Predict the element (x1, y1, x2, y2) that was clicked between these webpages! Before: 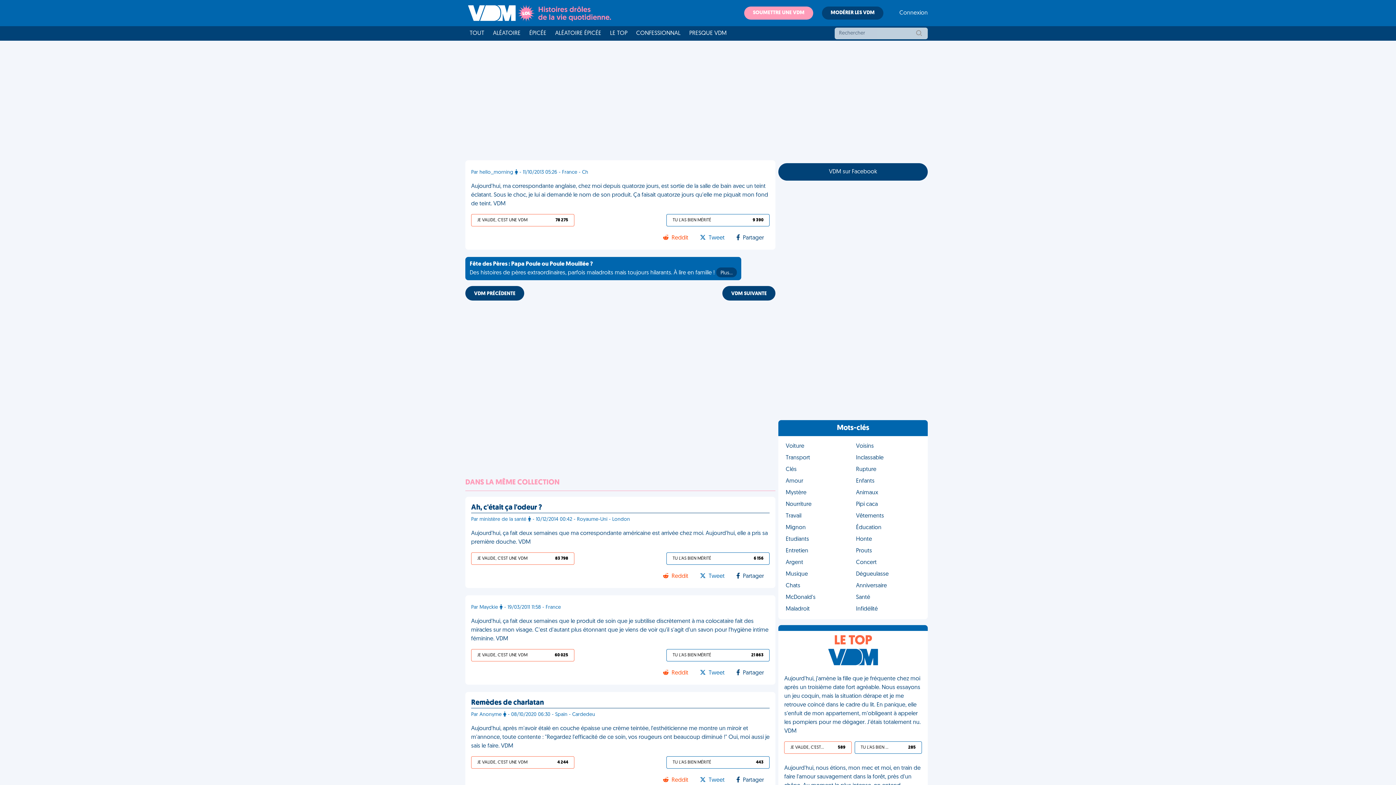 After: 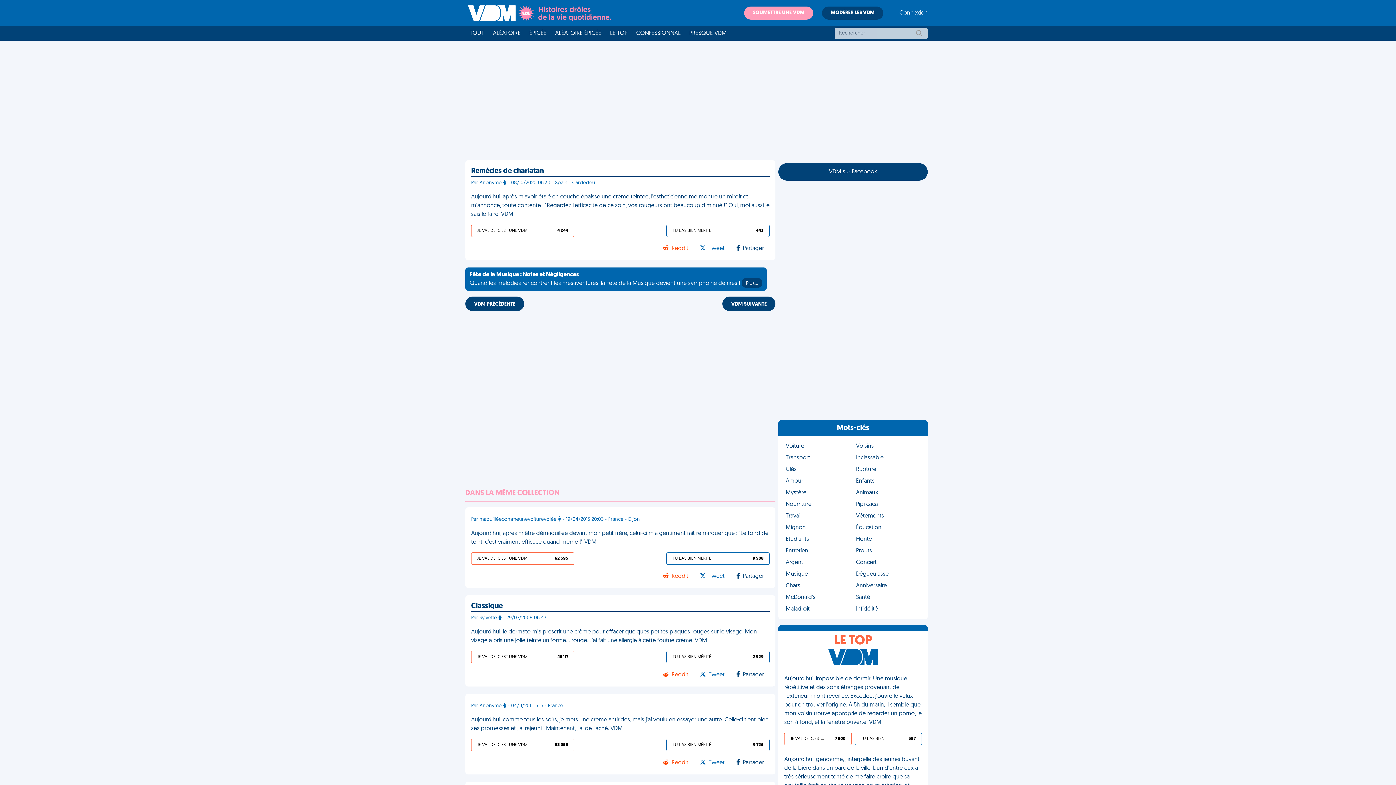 Action: bbox: (471, 724, 769, 750) label: Aujourd'hui, après m'avoir étalé en couche épaisse une crème teintée, l'esthéticienne me montre un miroir et m'annonce, toute contente : "Regardez l'efficacité de ce soin, vos rougeurs ont beaucoup diminué !" Oui, moi aussi je sais le faire. VDM